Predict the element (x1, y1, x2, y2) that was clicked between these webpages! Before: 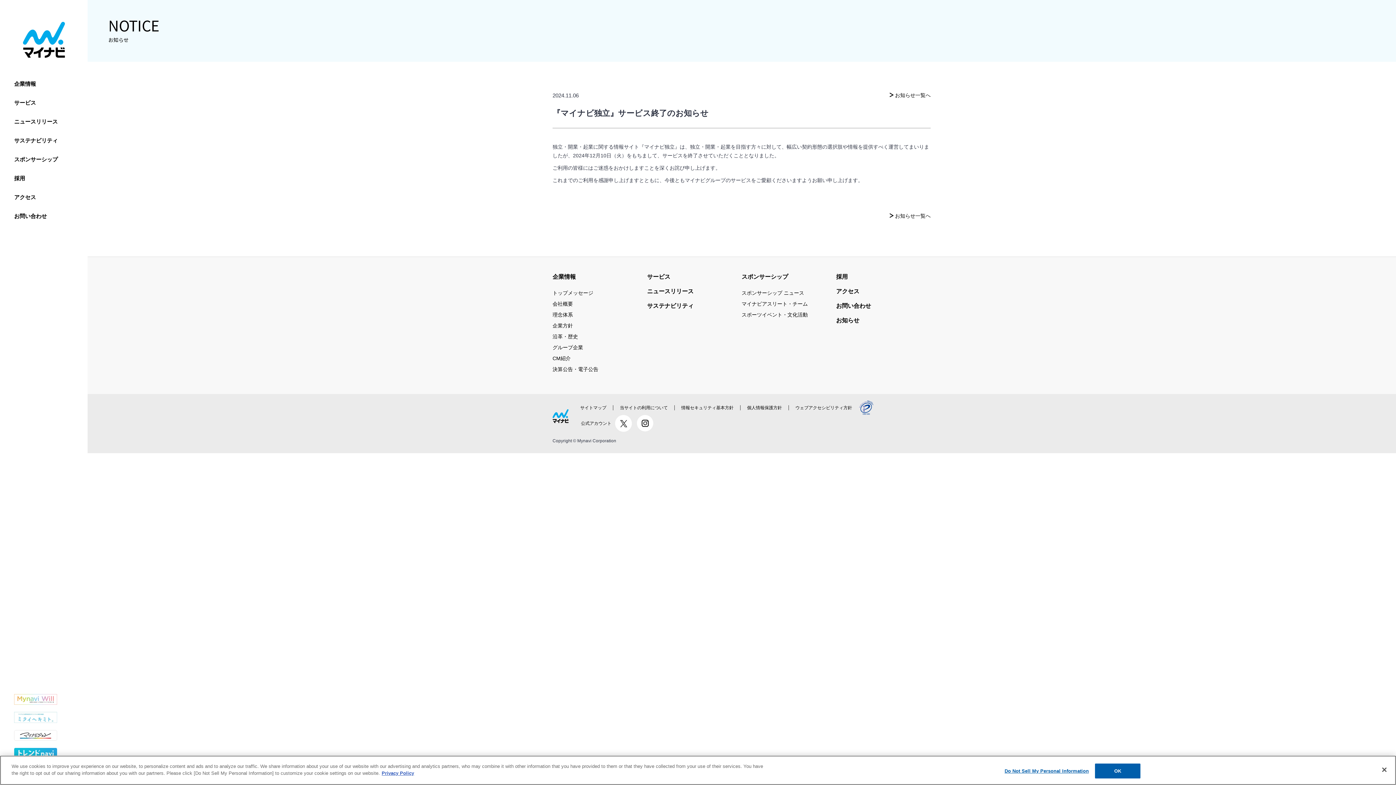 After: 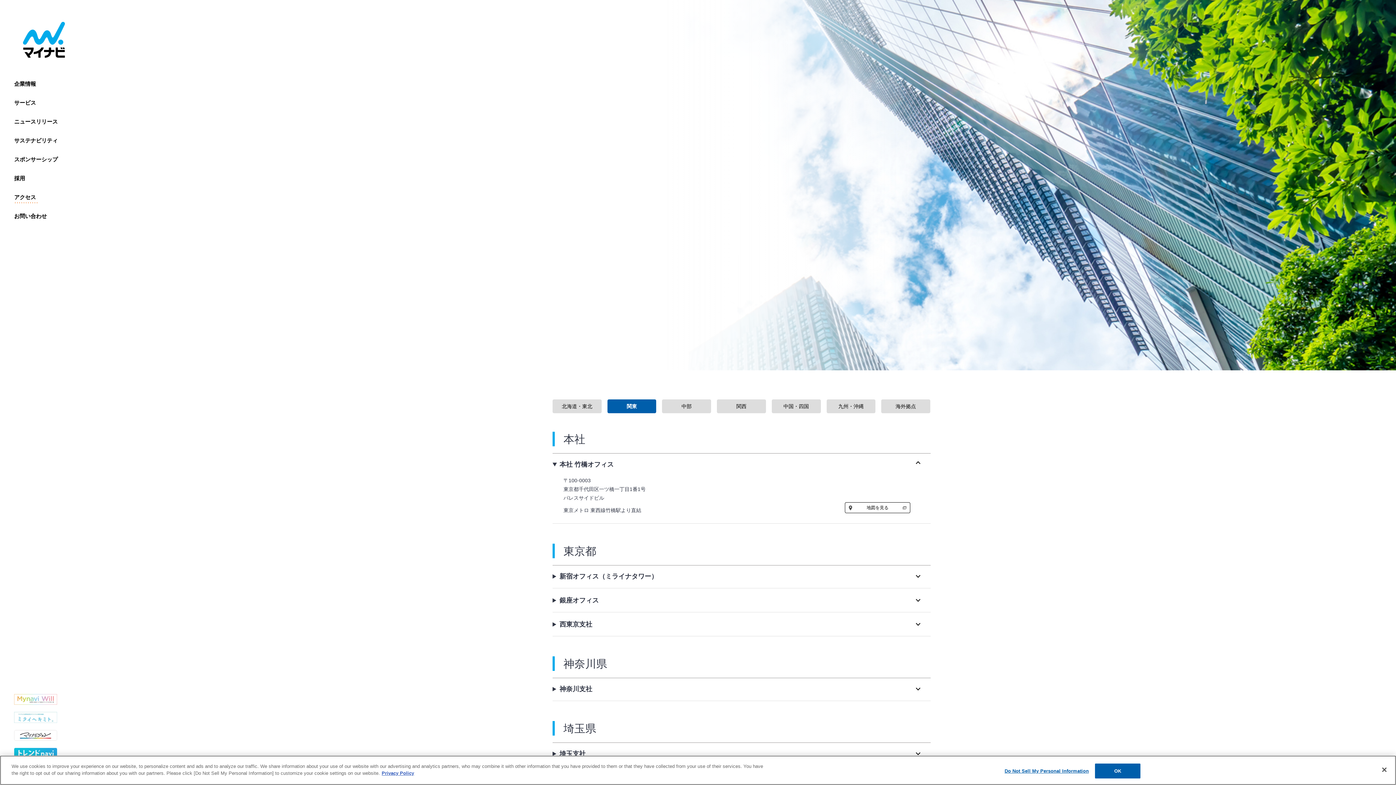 Action: label: アクセス bbox: (836, 286, 859, 296)